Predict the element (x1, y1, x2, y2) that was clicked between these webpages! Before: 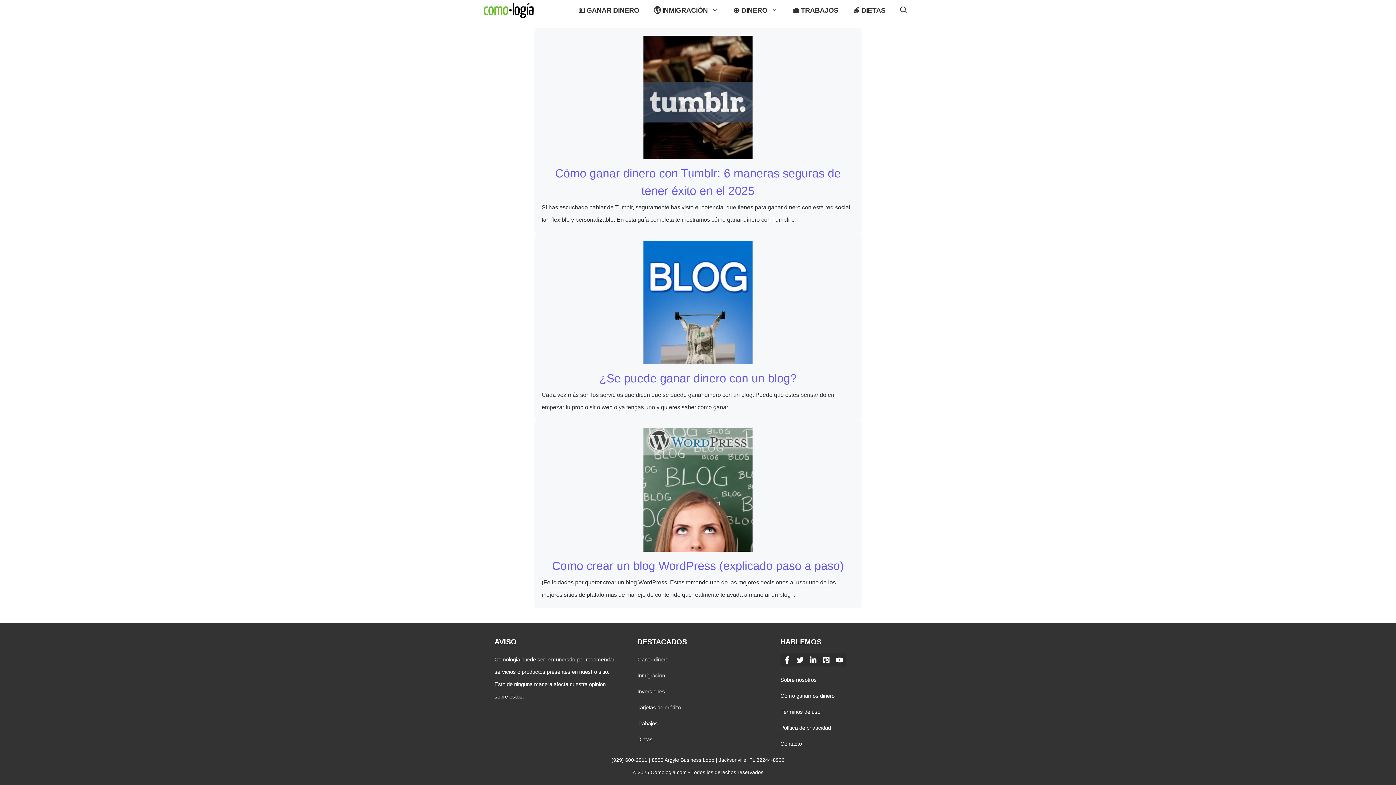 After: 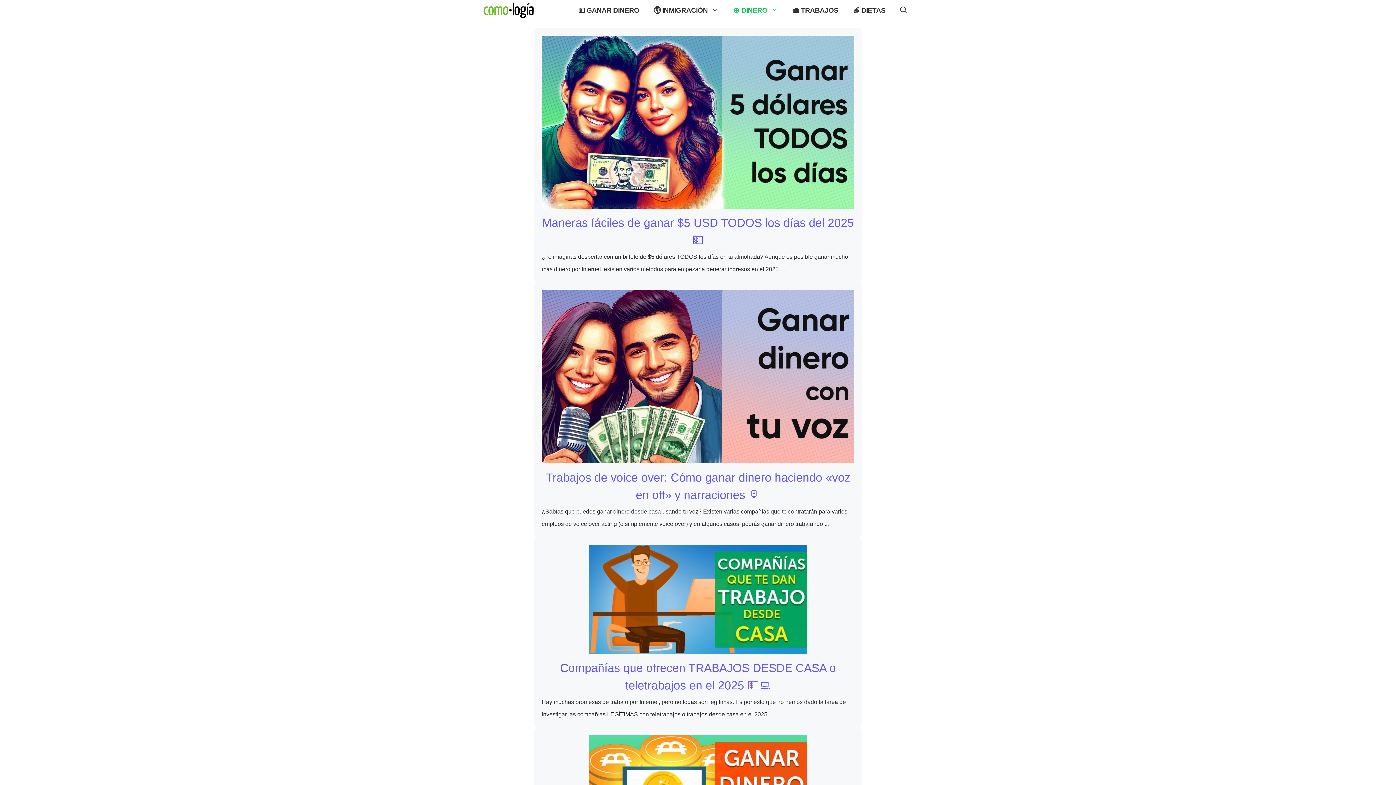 Action: label: Ganar dinero bbox: (637, 656, 668, 662)